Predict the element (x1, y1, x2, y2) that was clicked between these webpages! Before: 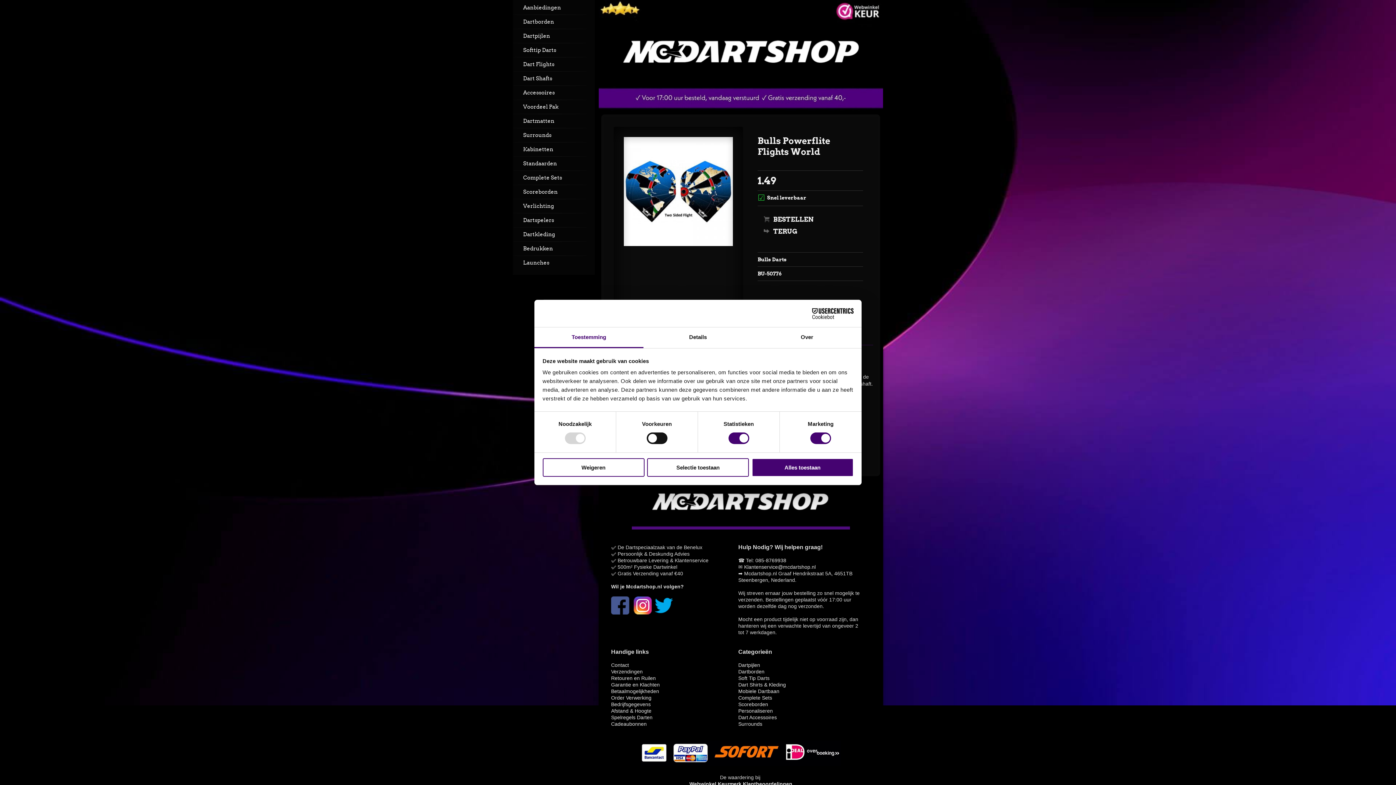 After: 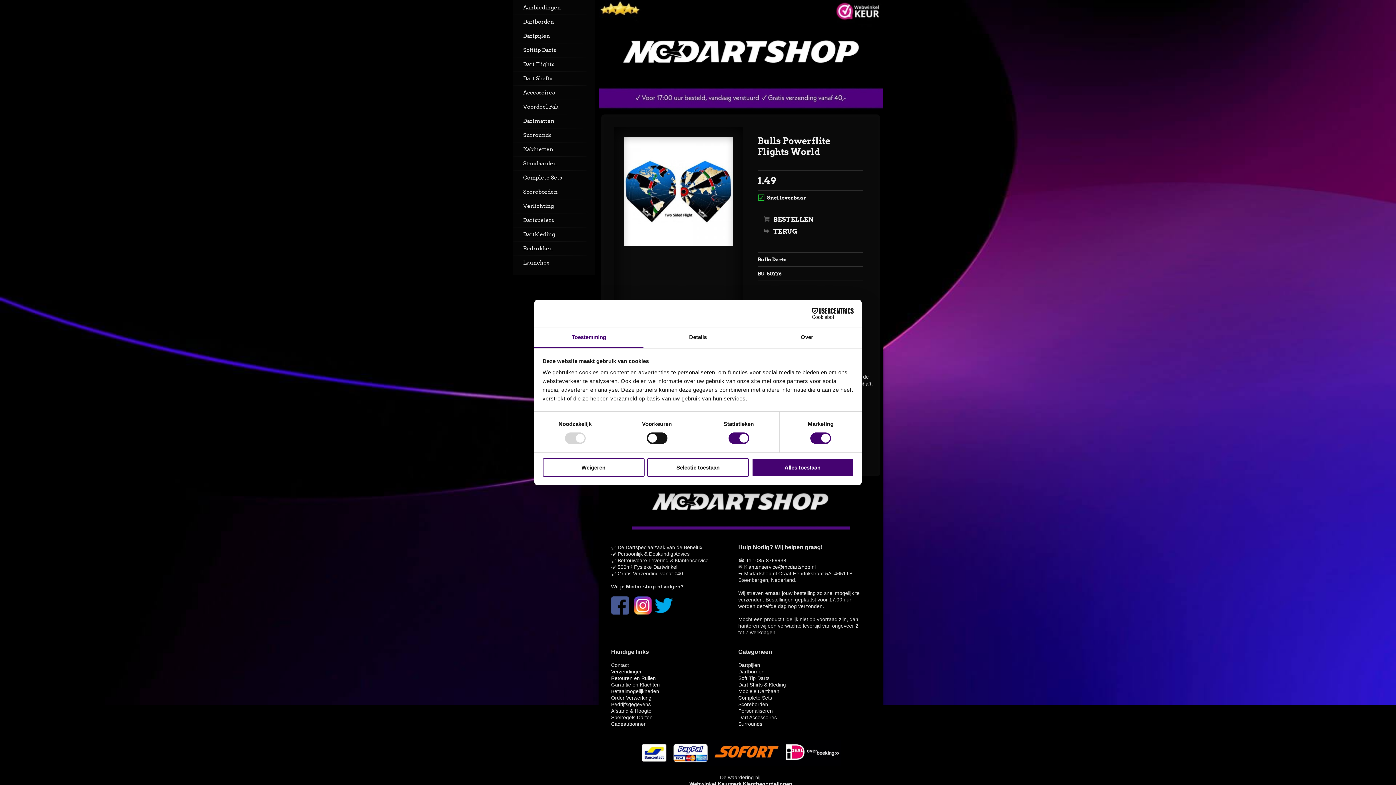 Action: bbox: (744, 564, 815, 570) label: Klantenservice@mcdartshop.nl